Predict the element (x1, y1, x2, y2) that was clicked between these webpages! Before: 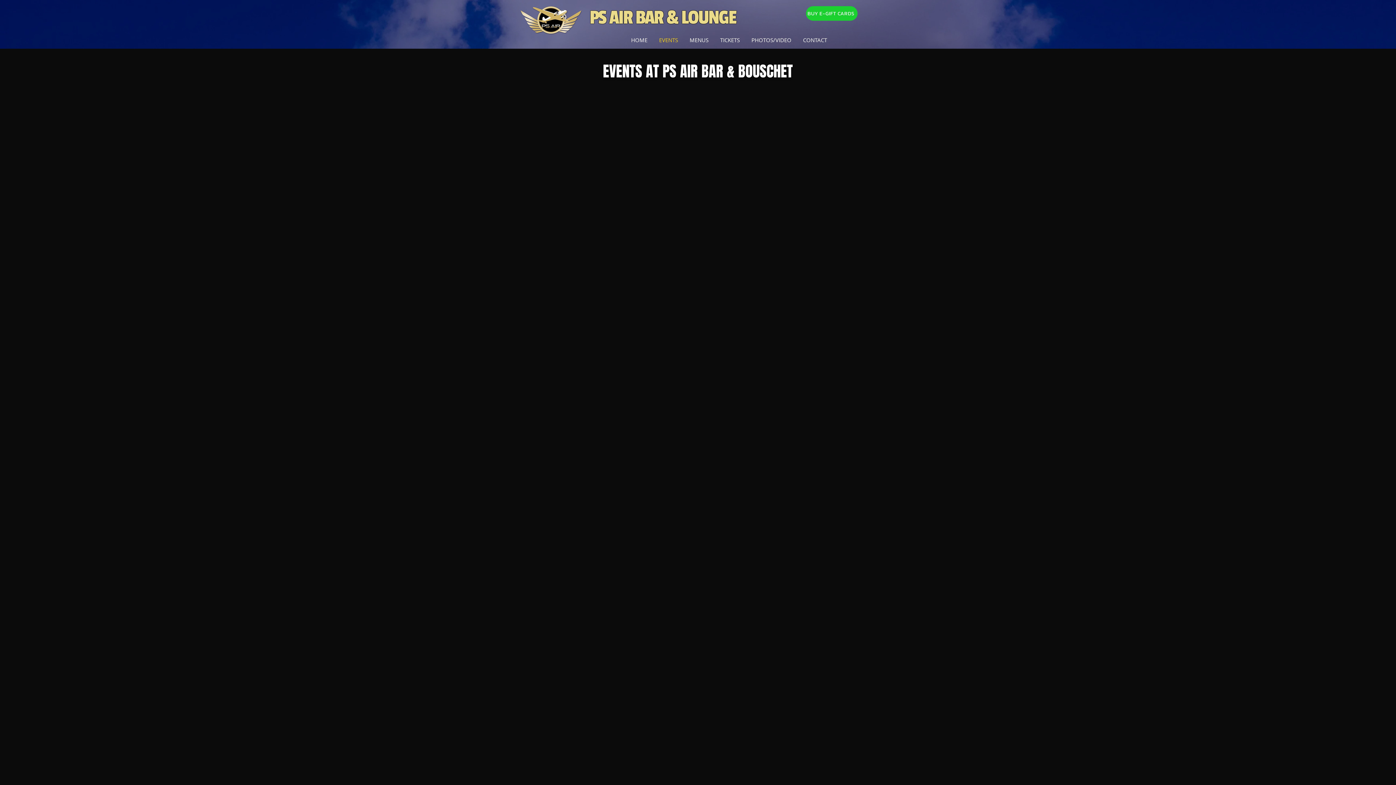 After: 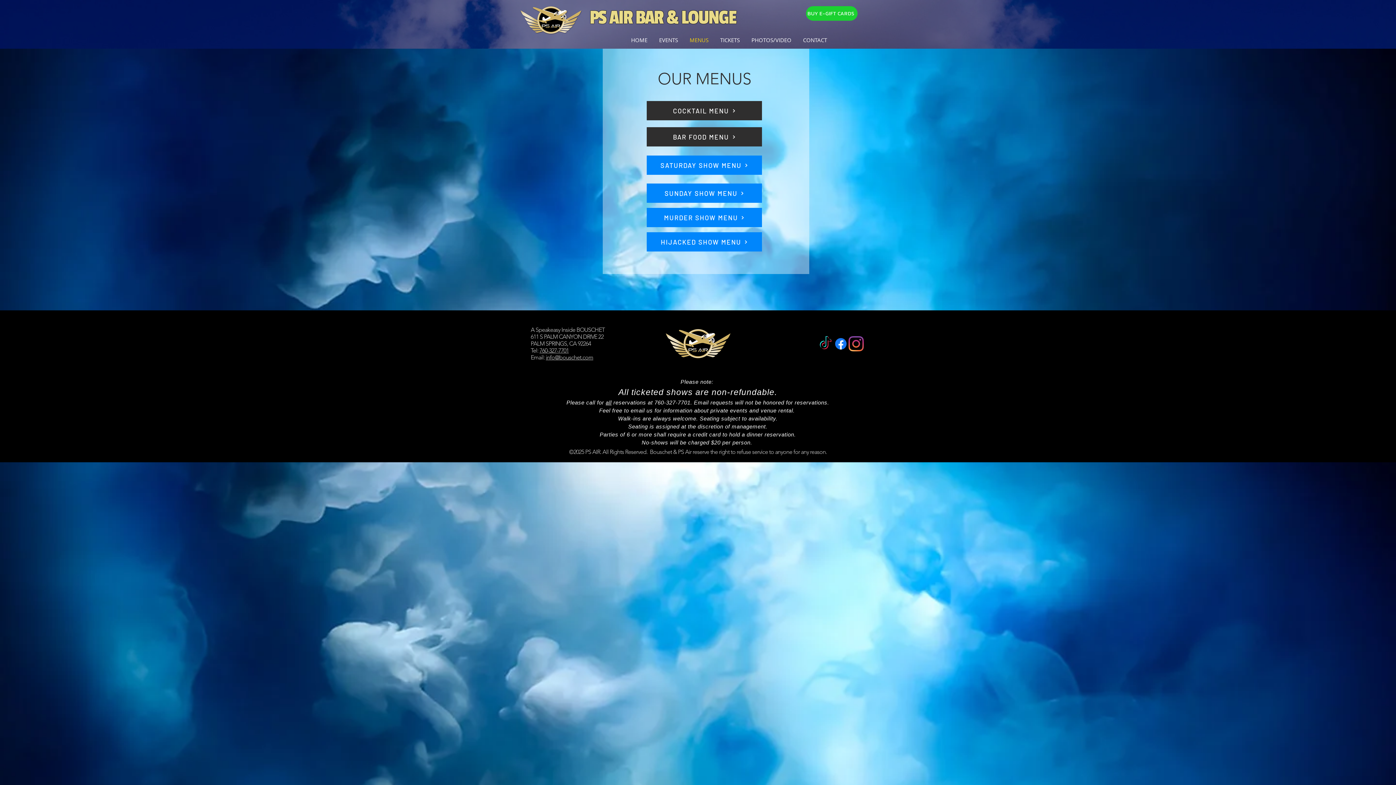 Action: label: MENUS bbox: (686, 32, 711, 47)